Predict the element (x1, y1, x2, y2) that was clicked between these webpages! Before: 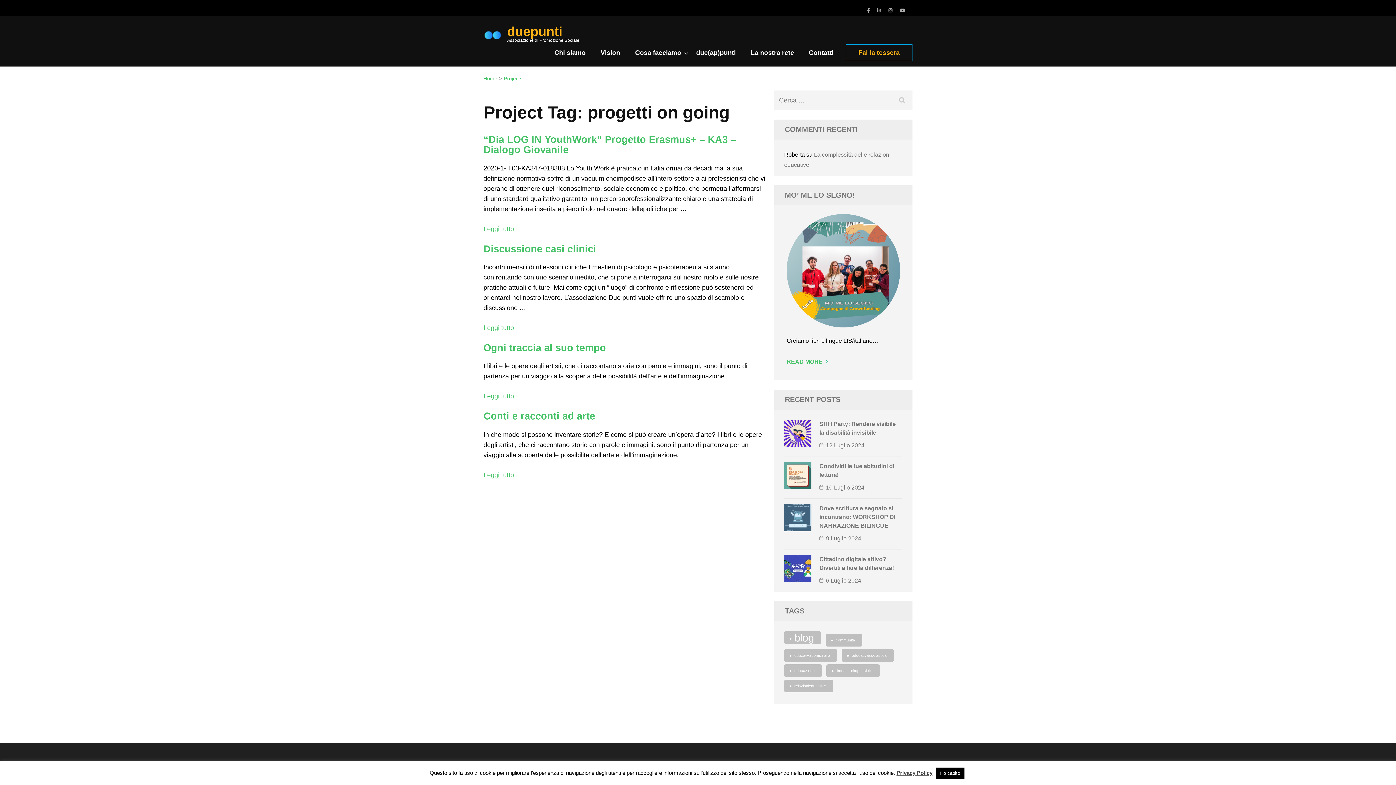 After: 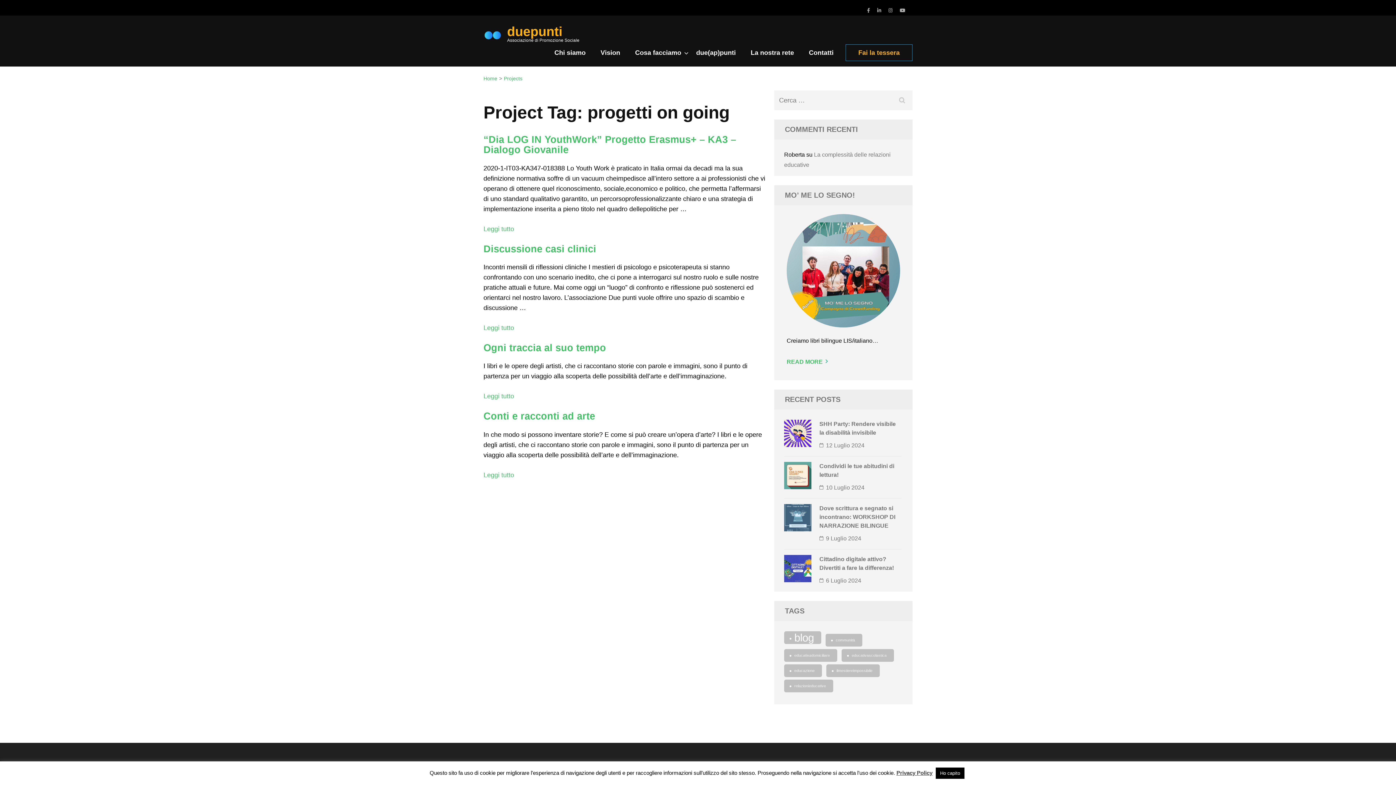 Action: label: Privacy Policy bbox: (896, 768, 932, 778)